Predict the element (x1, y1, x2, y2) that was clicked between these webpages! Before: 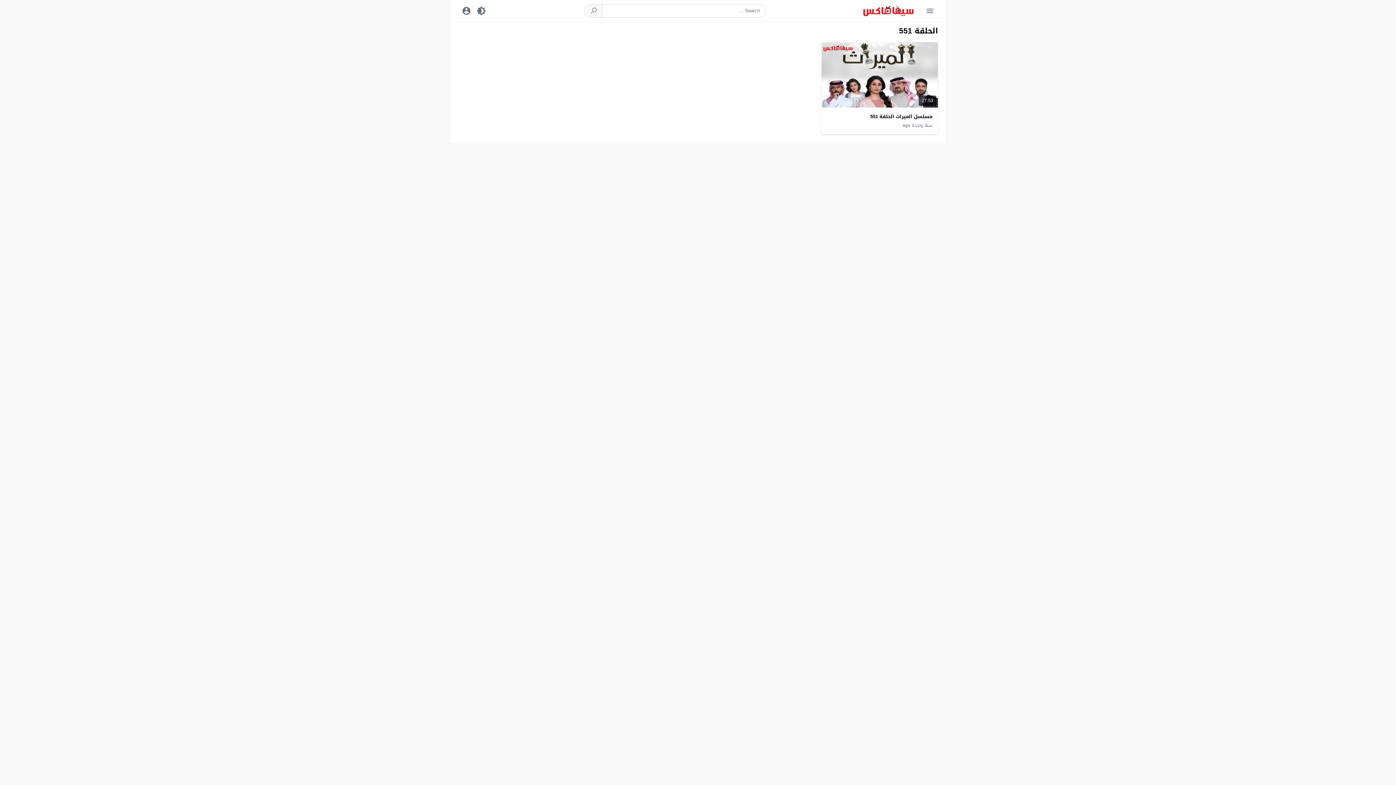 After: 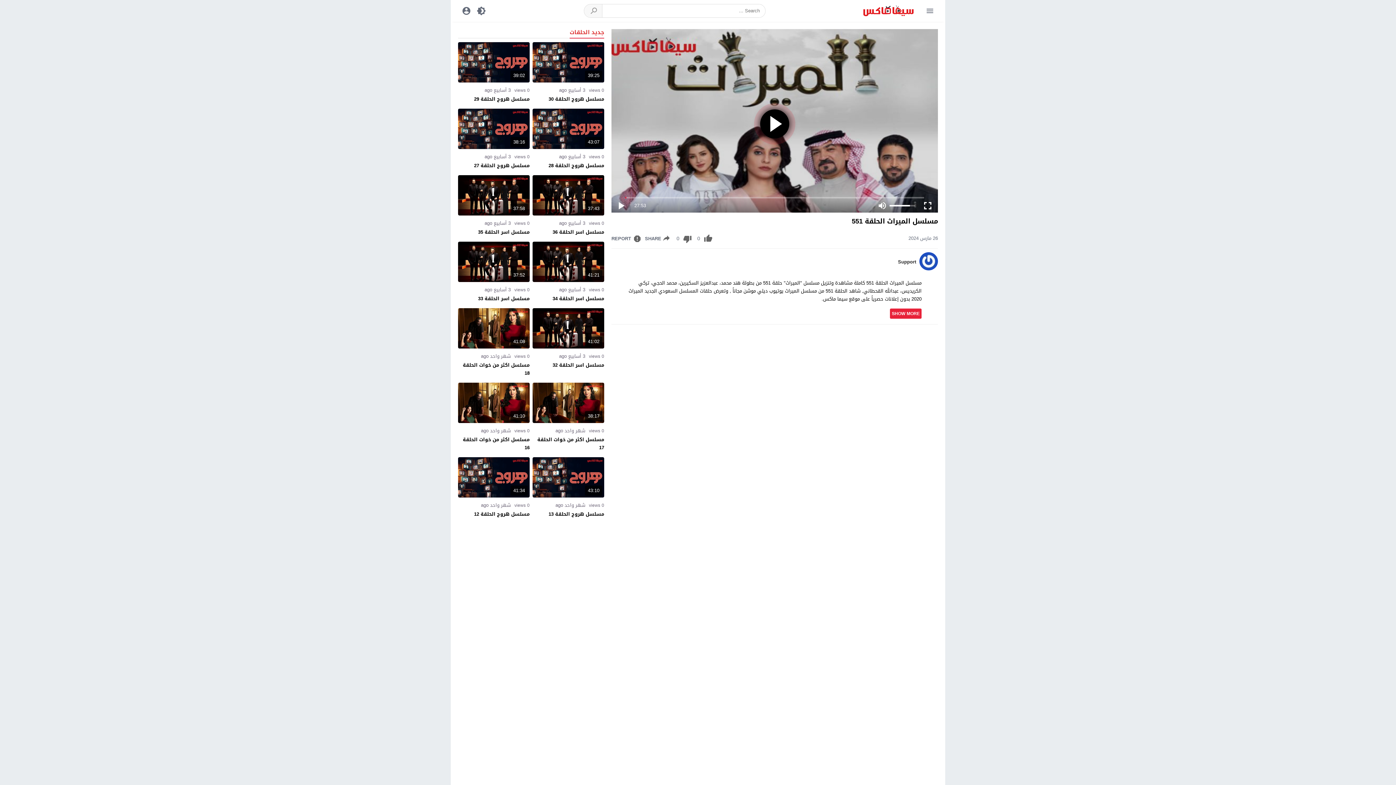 Action: bbox: (902, 122, 932, 128) label: سنة واحدة ago